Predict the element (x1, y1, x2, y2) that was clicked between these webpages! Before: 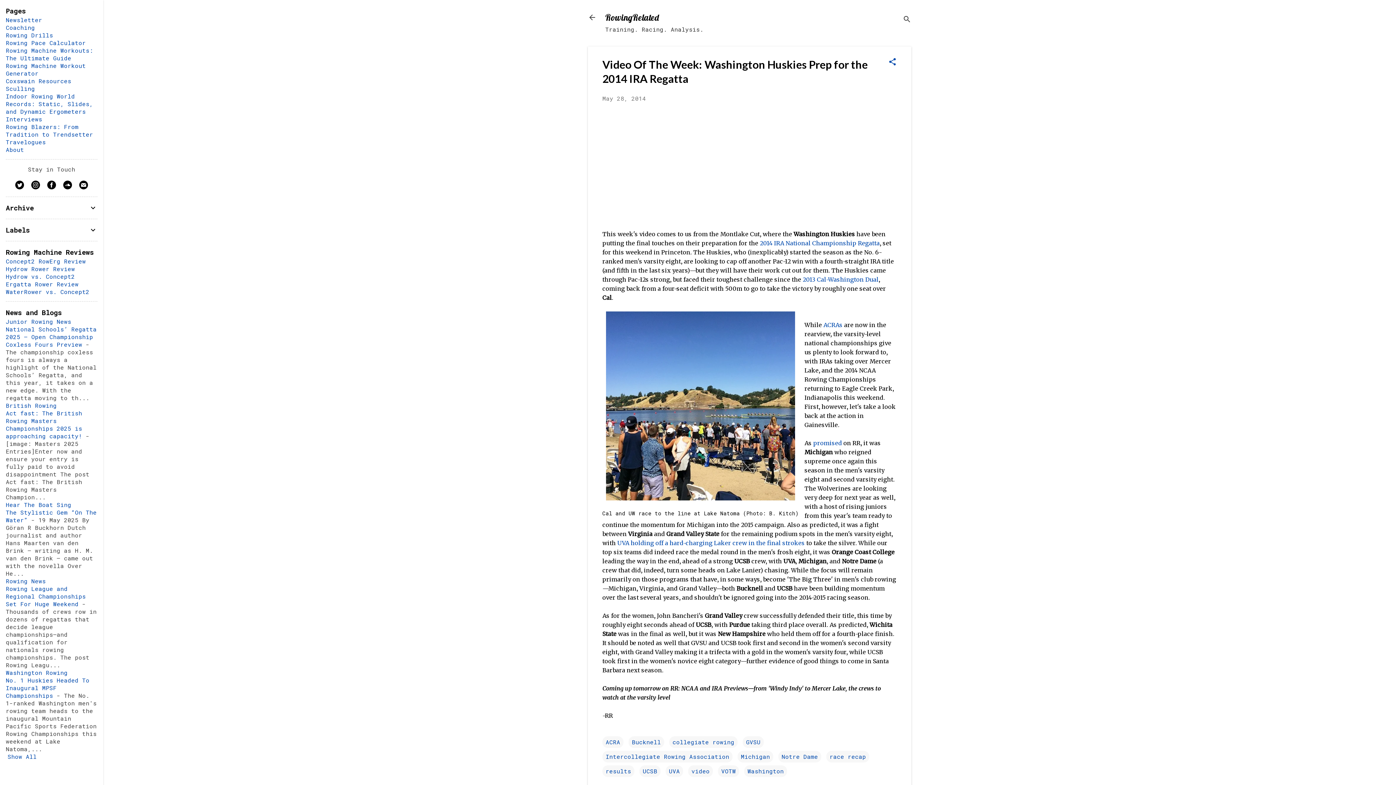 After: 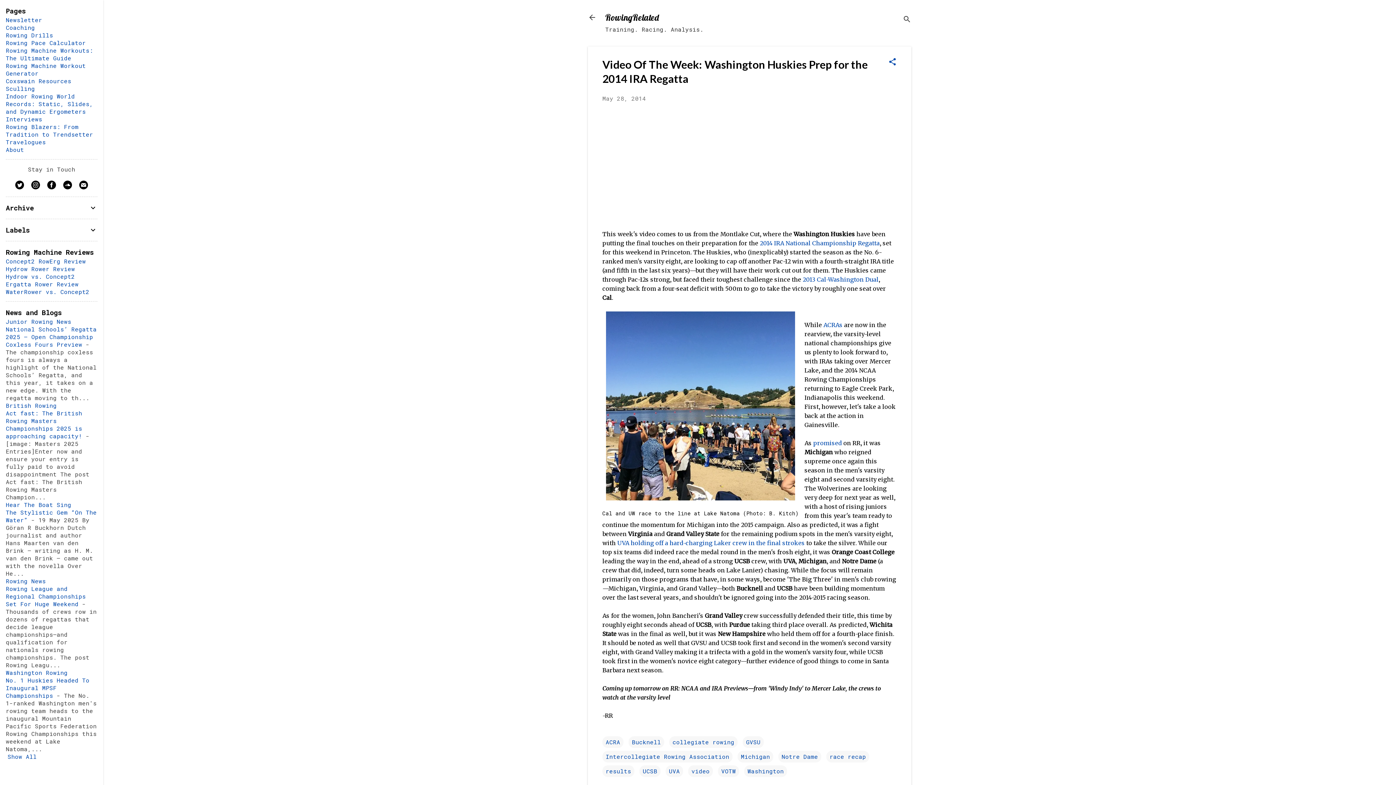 Action: bbox: (63, 183, 72, 190)